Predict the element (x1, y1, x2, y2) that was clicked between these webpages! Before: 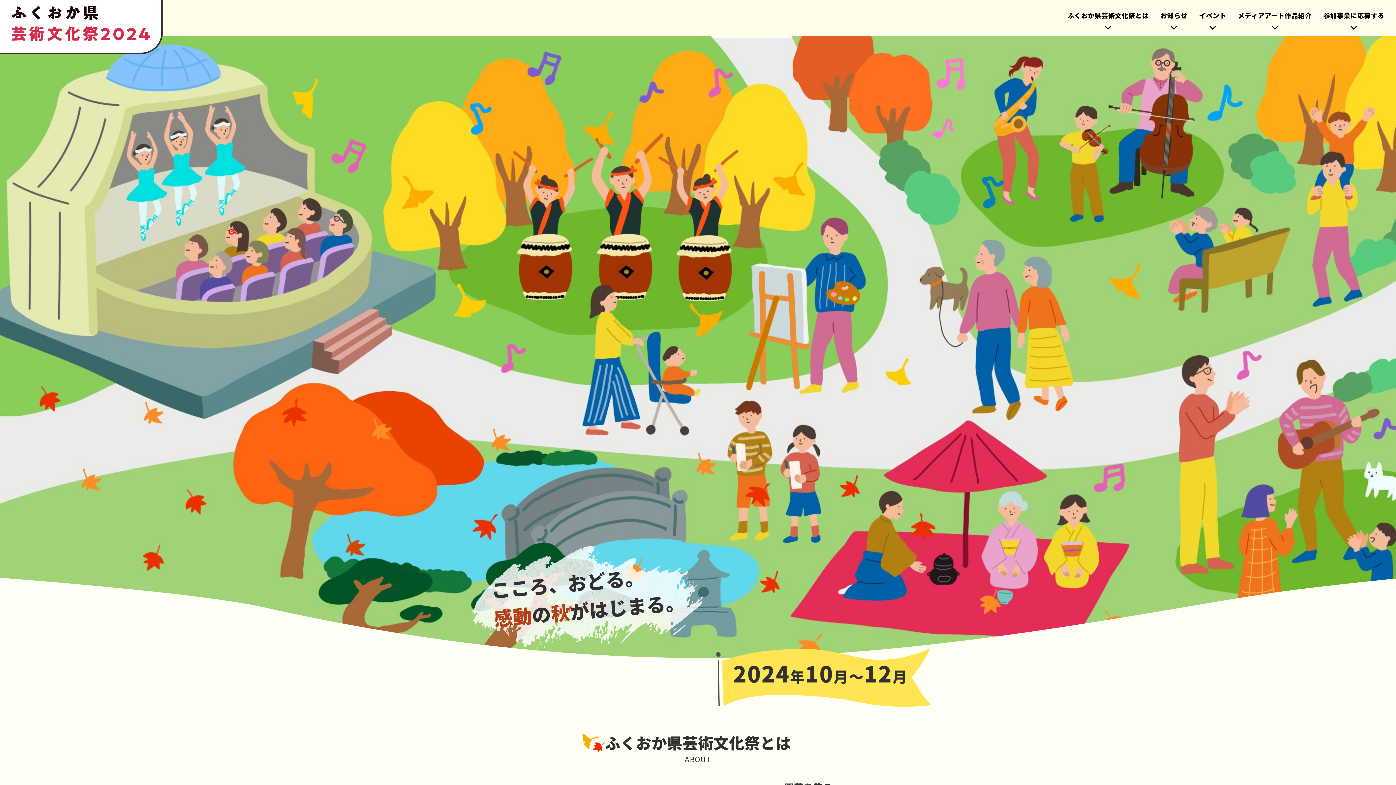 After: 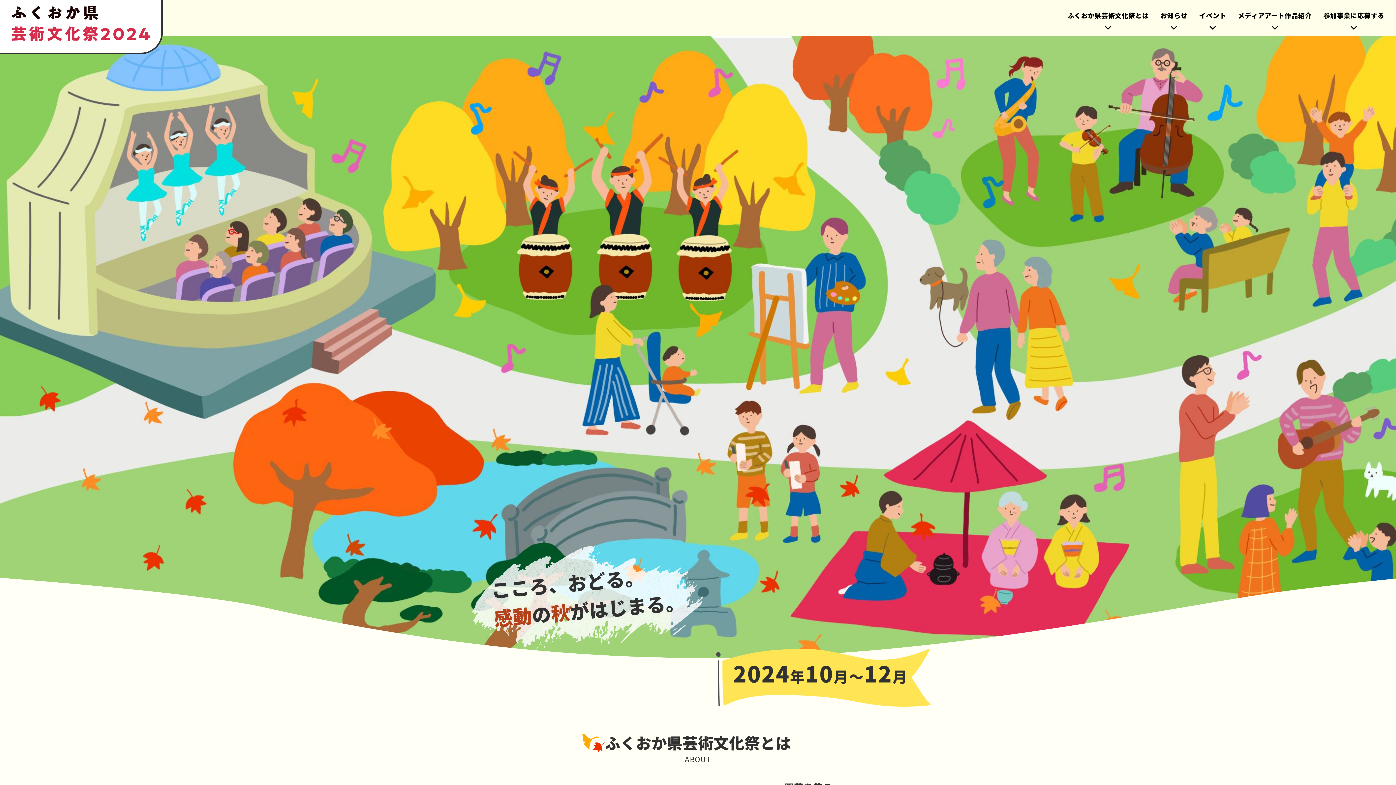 Action: bbox: (0, 0, 162, 54)